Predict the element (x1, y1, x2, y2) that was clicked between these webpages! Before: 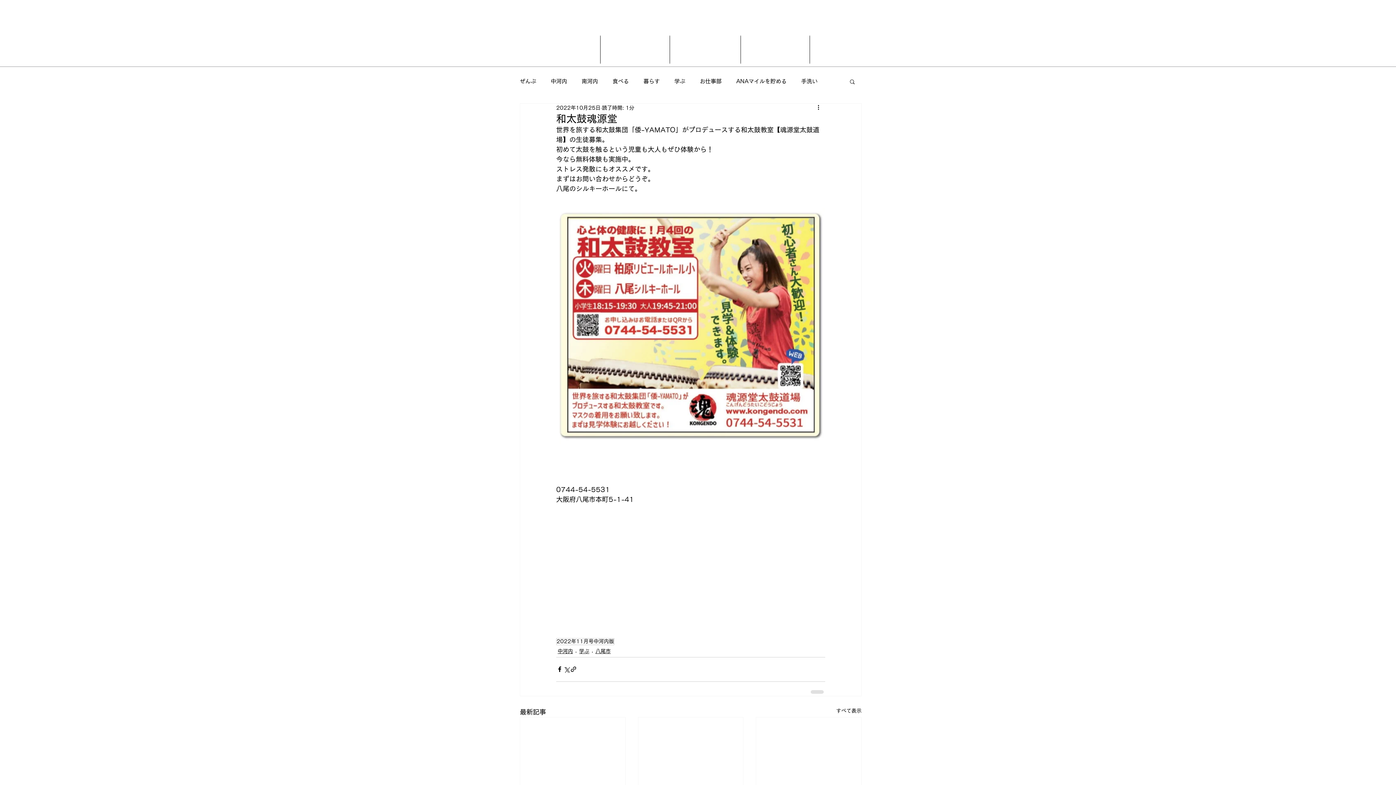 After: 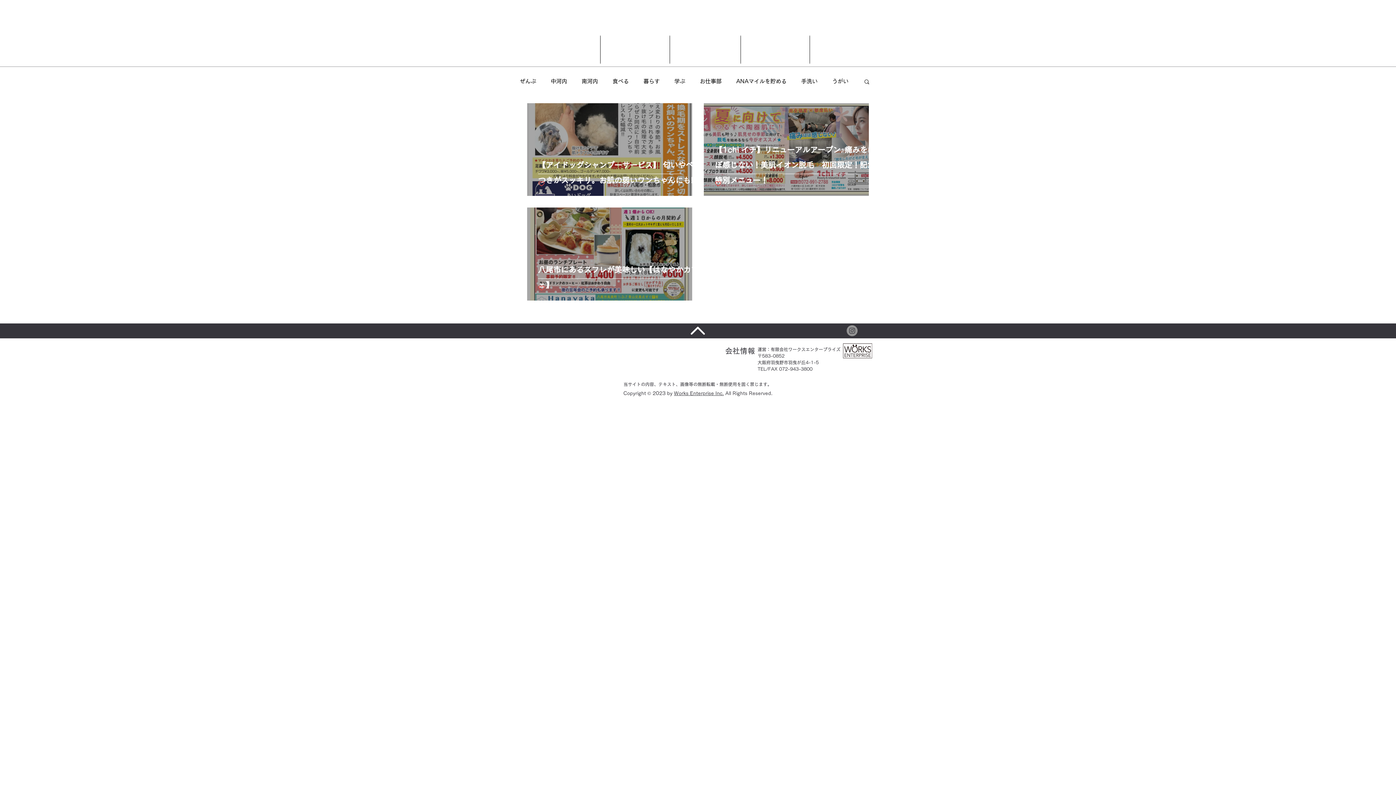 Action: bbox: (556, 638, 614, 645) label: 2022年11月号中河内版